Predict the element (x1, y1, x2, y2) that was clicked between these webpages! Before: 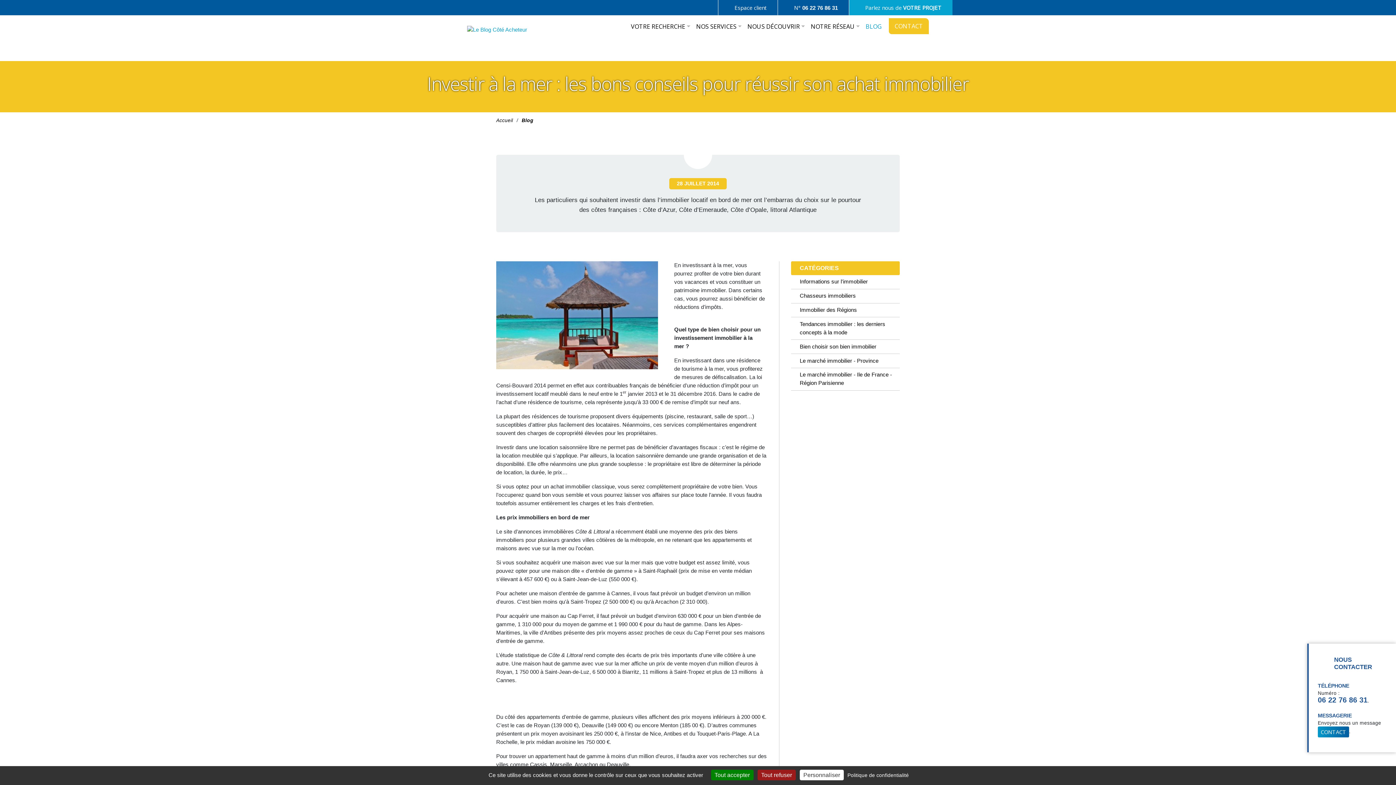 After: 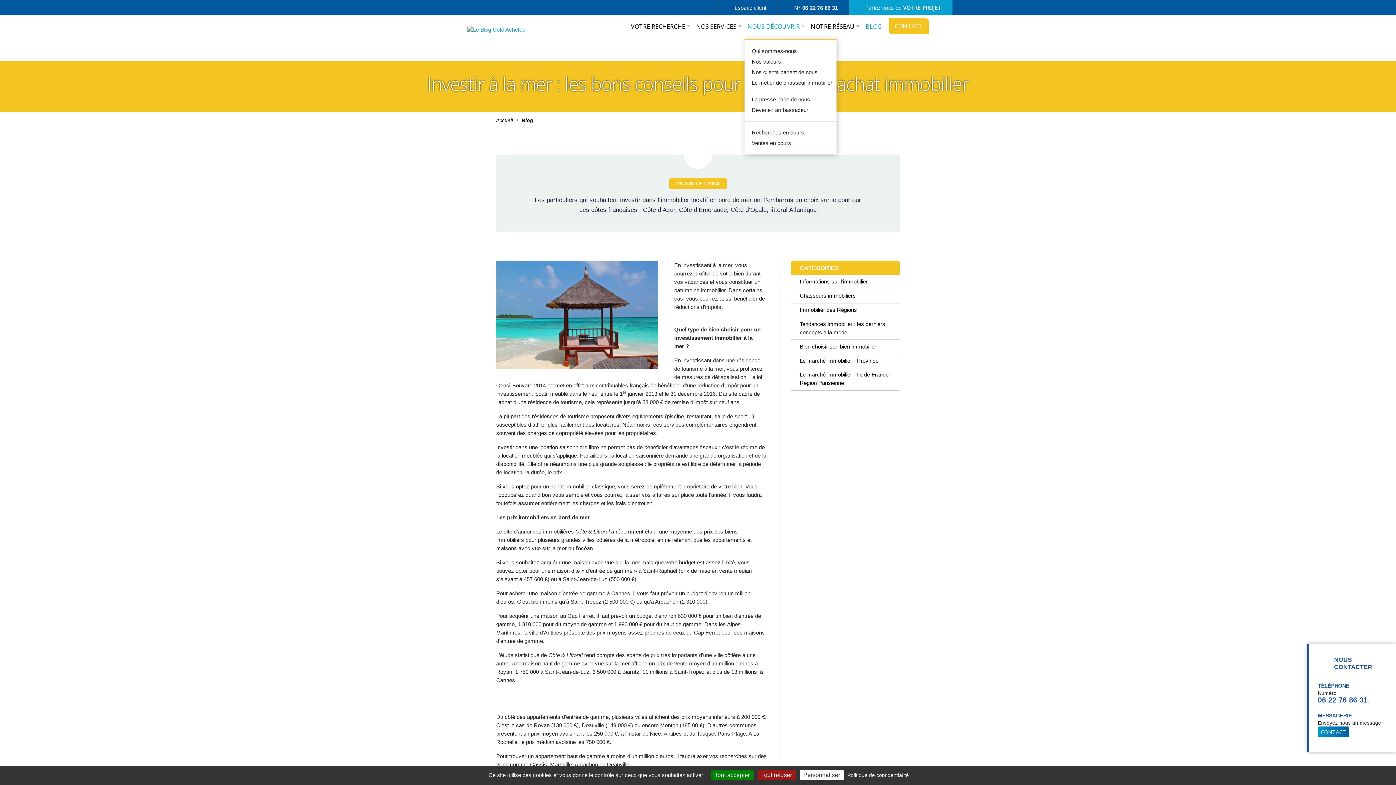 Action: label: NOUS DÉCOUVRIR bbox: (744, 18, 808, 38)